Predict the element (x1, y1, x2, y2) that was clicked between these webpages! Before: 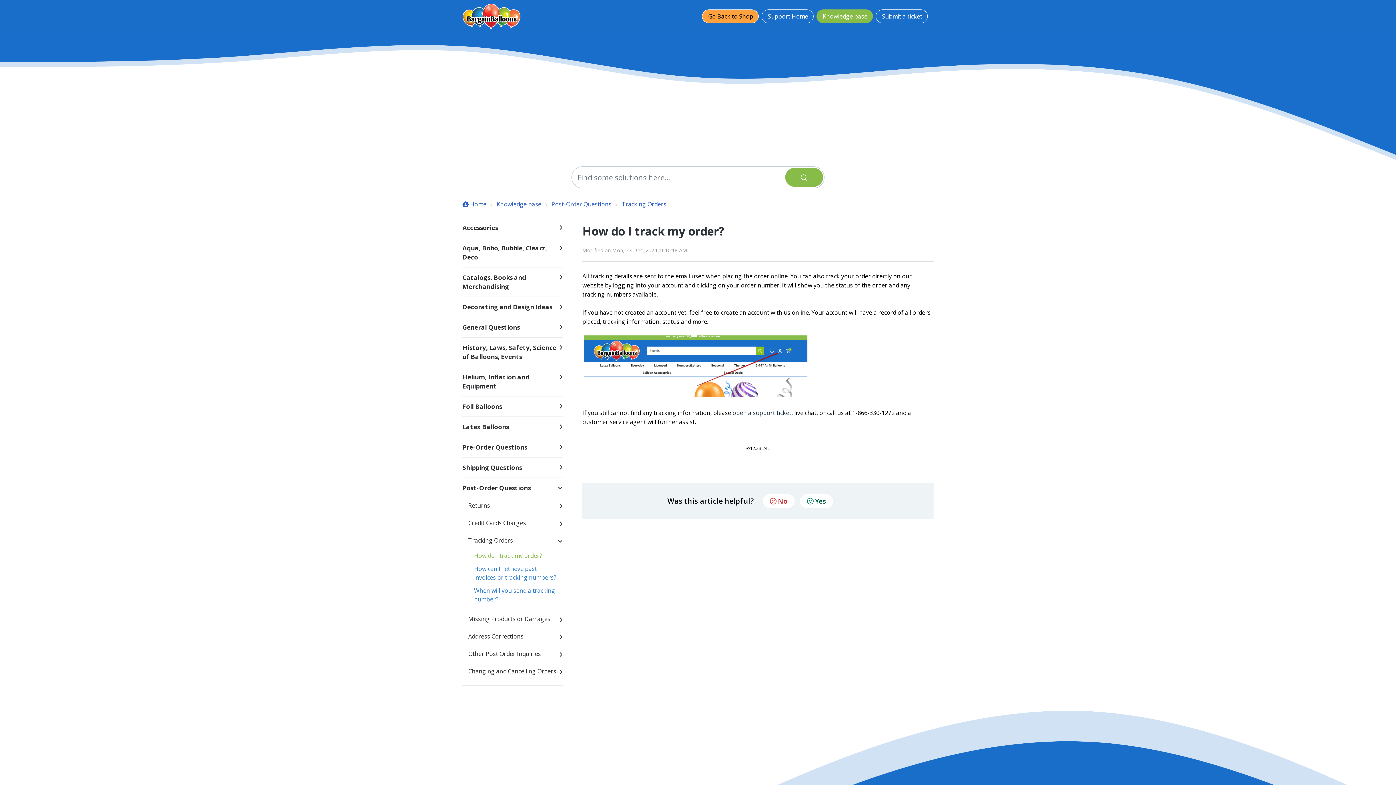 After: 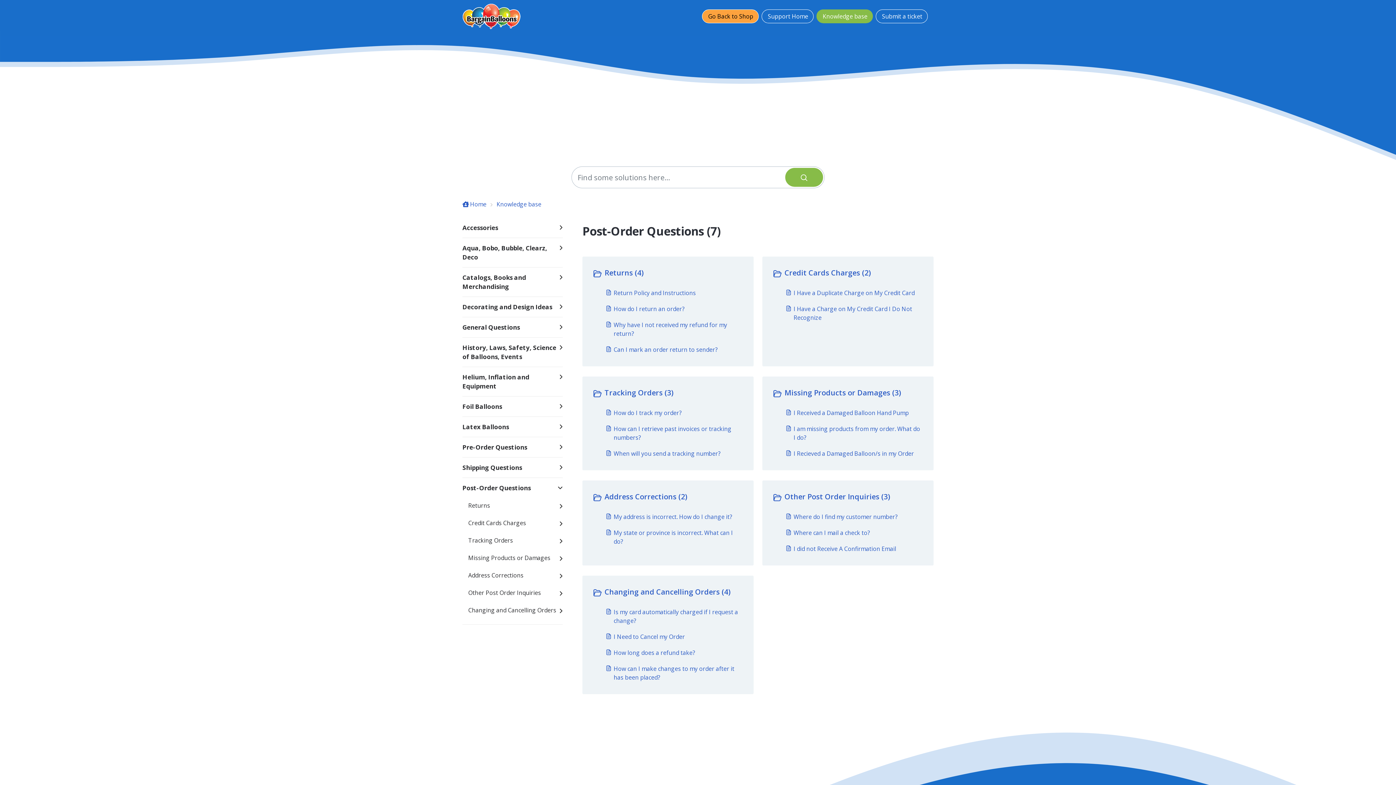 Action: bbox: (551, 200, 611, 208) label: Post-Order Questions